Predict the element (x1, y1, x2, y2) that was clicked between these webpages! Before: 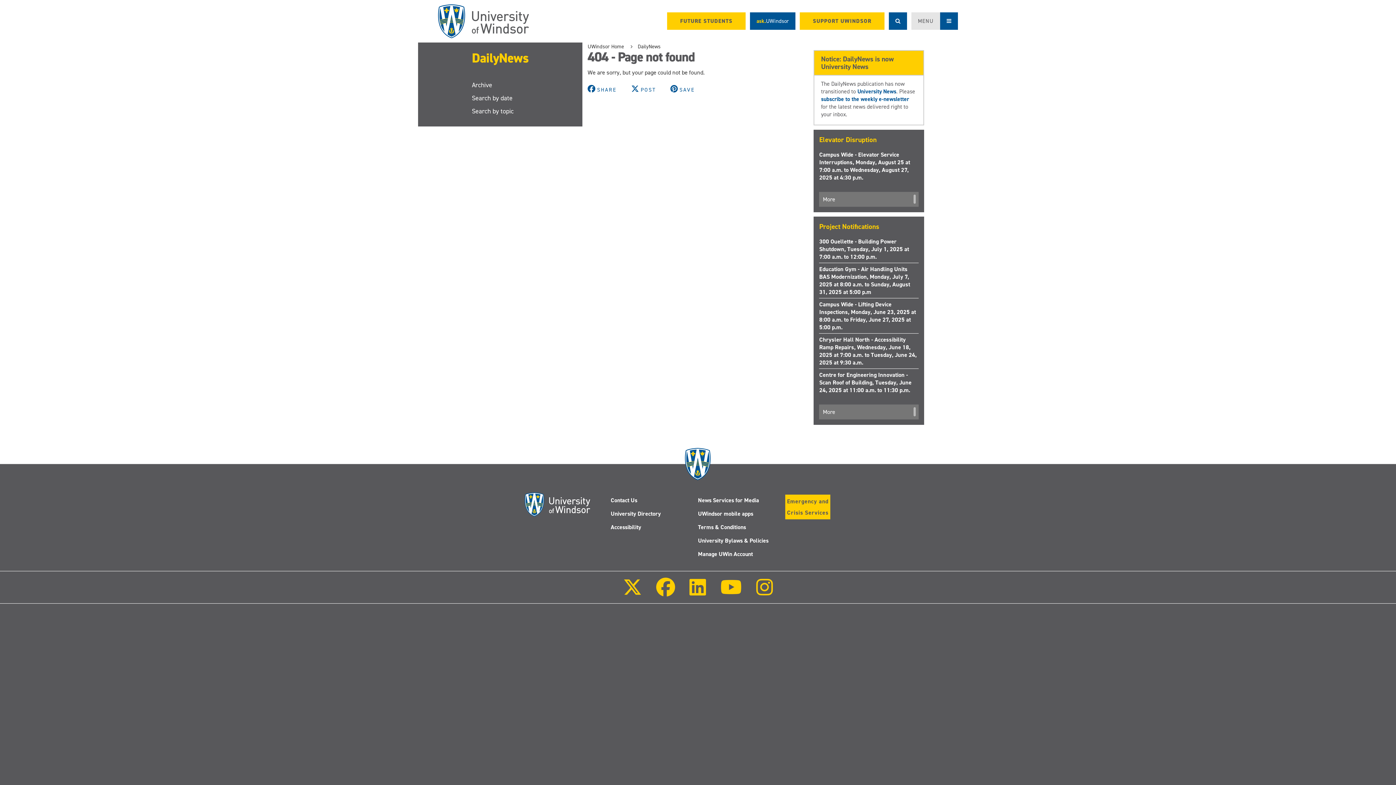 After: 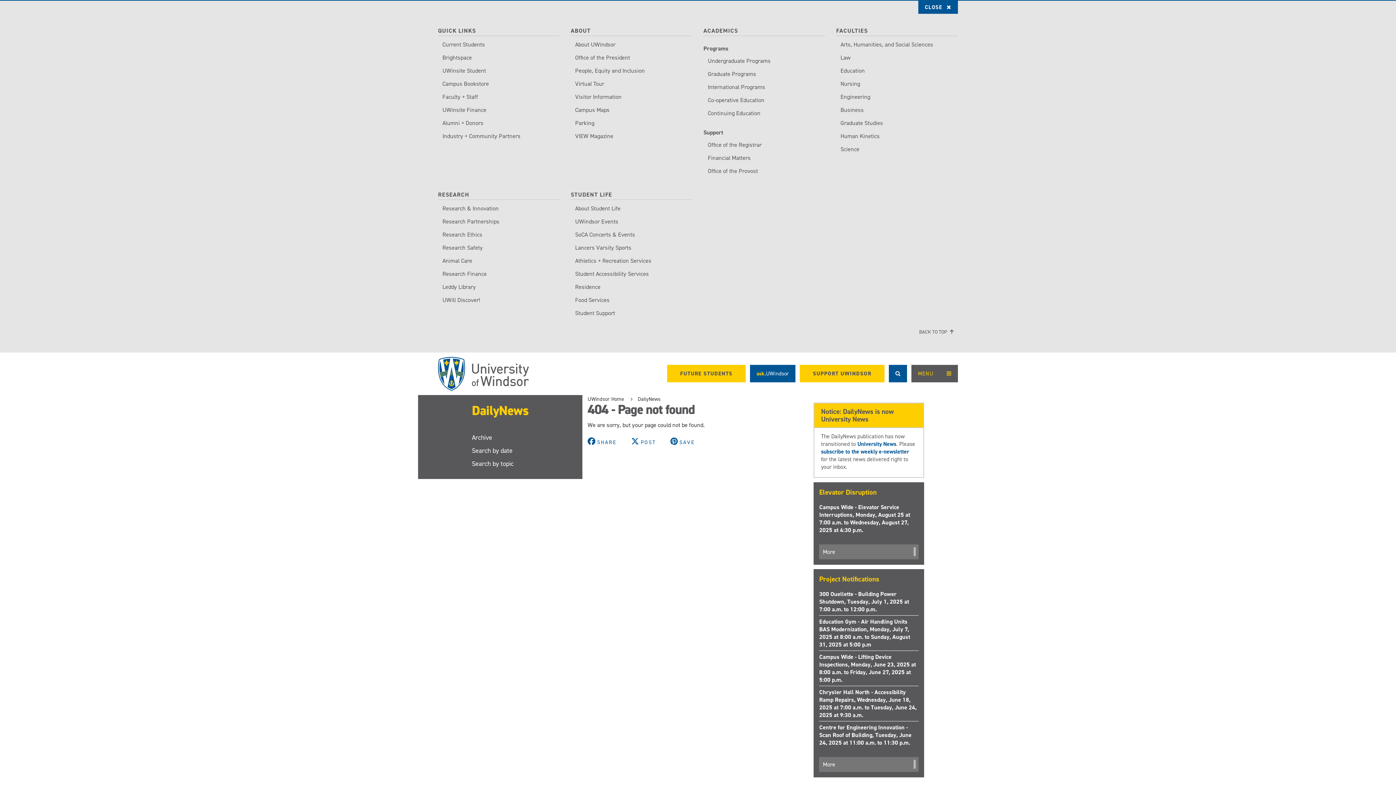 Action: bbox: (911, 12, 958, 29) label: MENU